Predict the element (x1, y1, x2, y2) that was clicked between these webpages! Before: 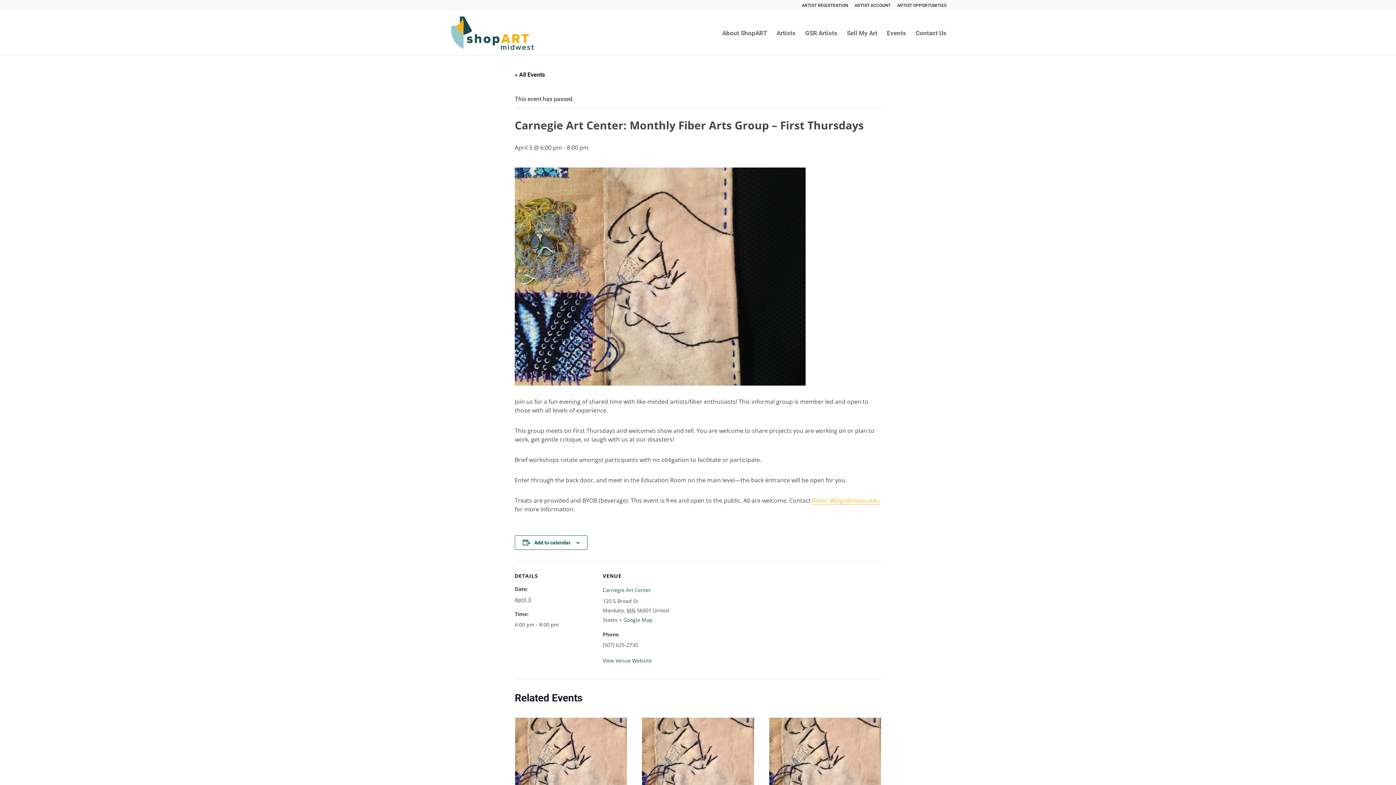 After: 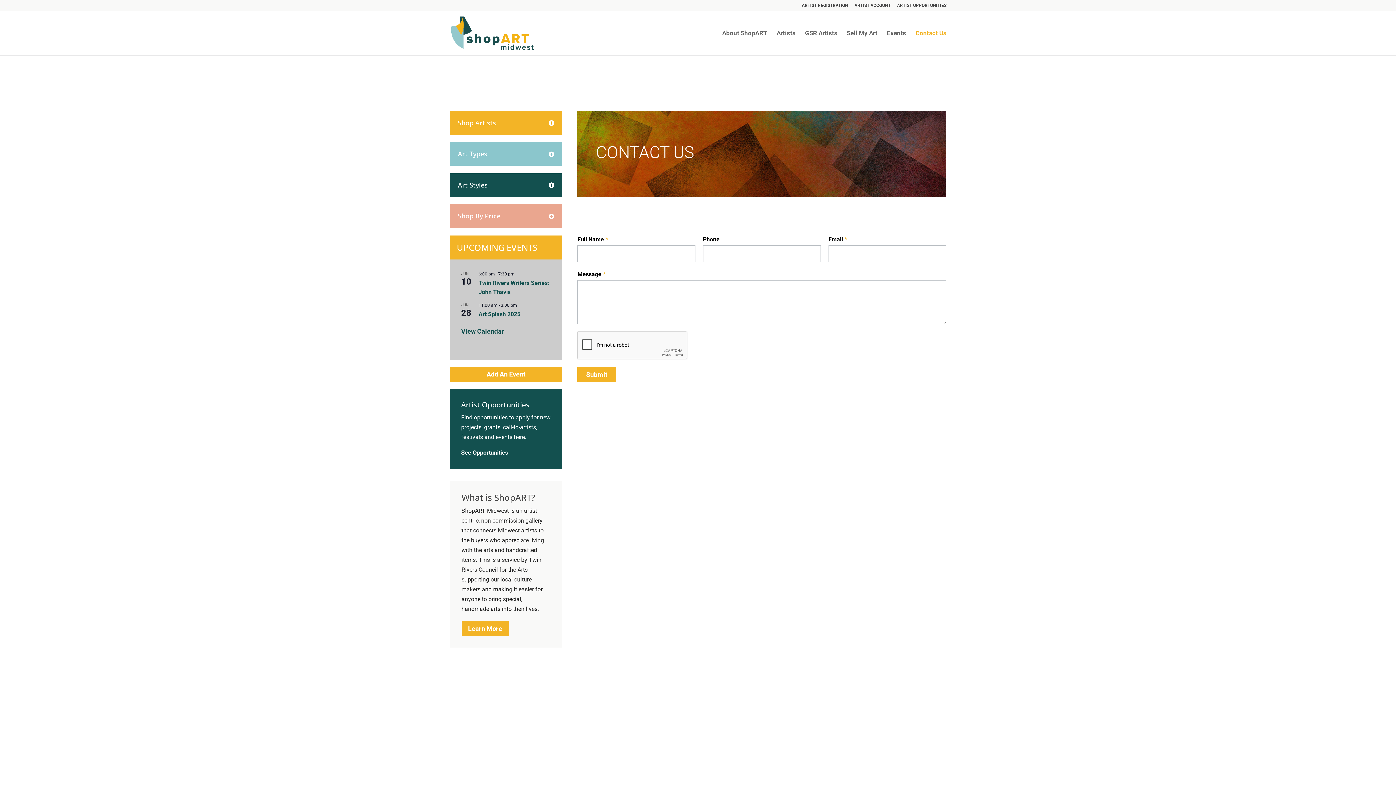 Action: label: Contact Us bbox: (915, 30, 946, 55)